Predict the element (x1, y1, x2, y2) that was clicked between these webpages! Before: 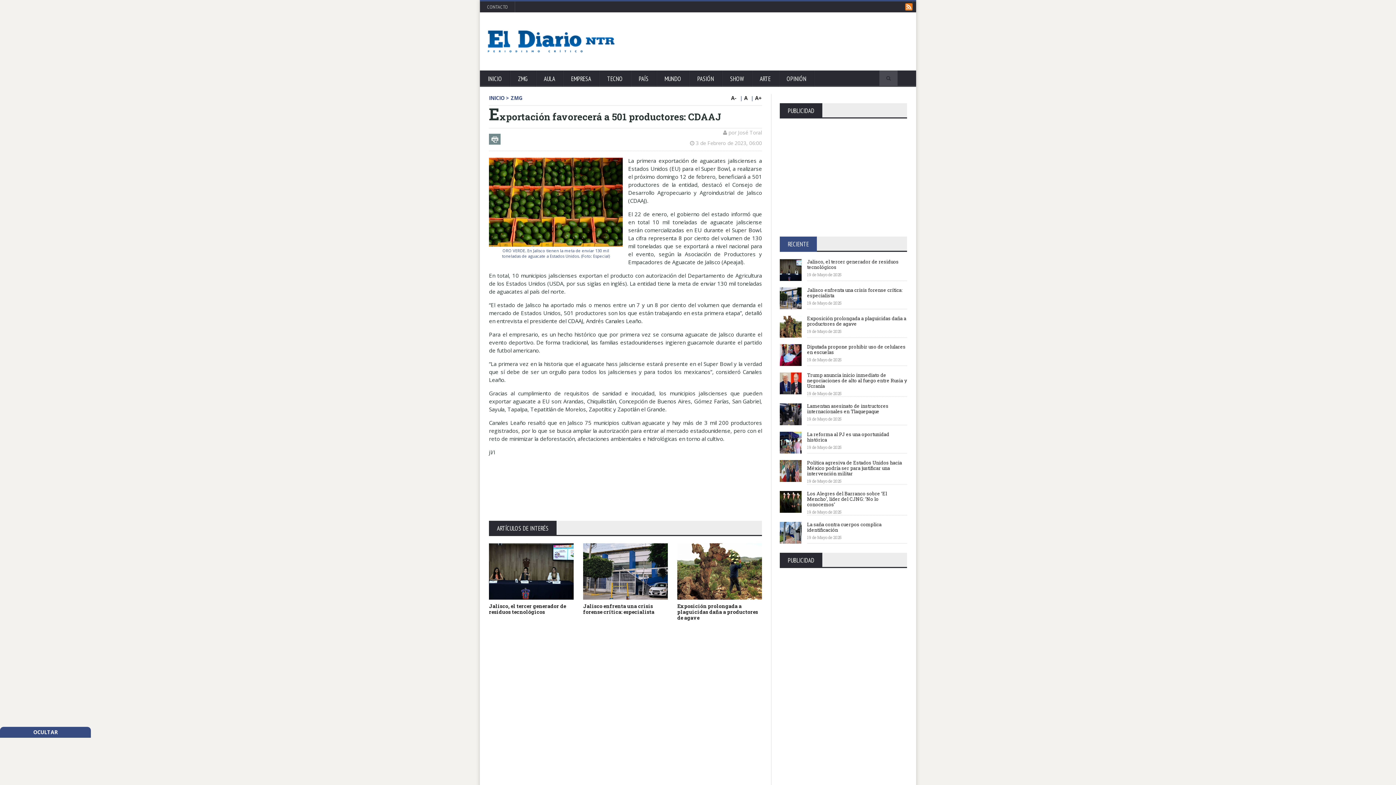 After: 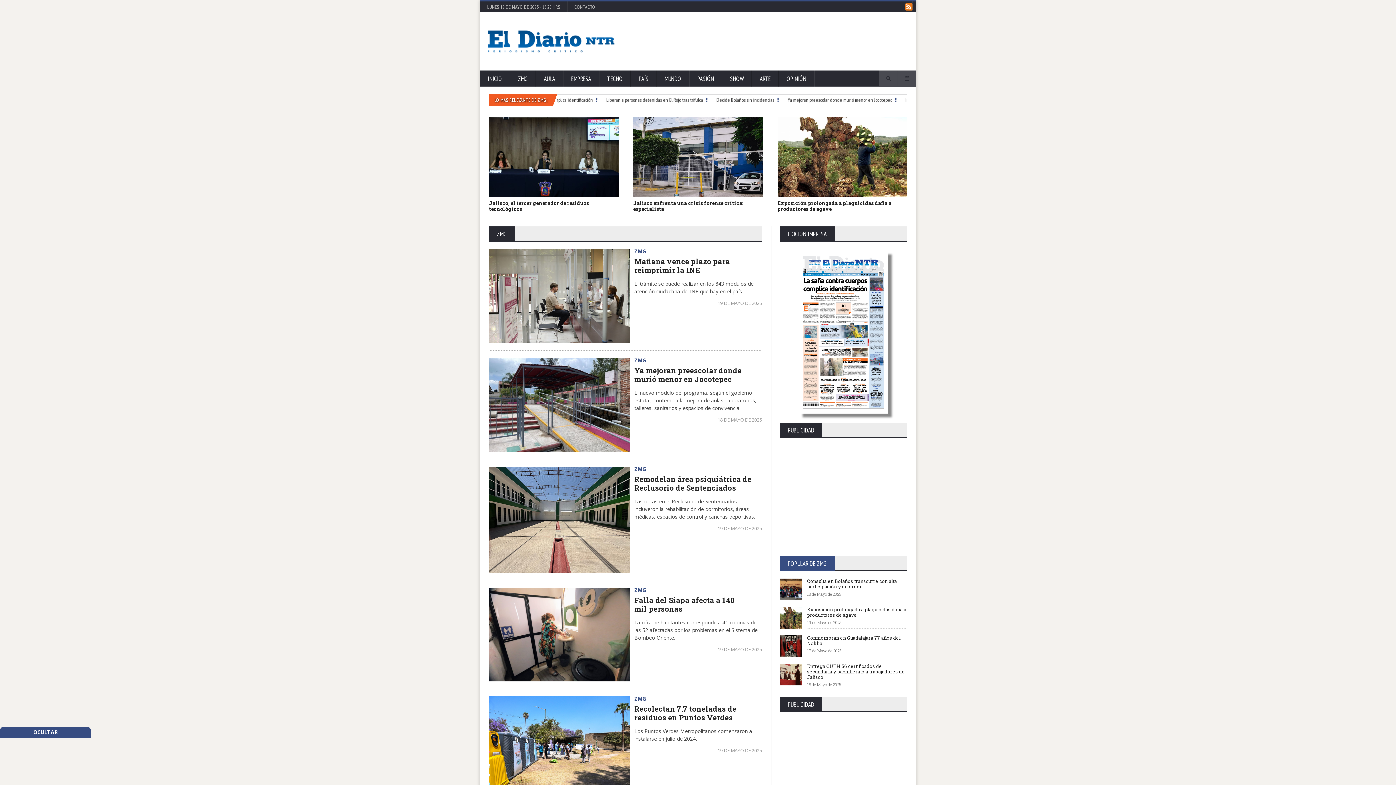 Action: bbox: (510, 70, 536, 88) label: ZMG